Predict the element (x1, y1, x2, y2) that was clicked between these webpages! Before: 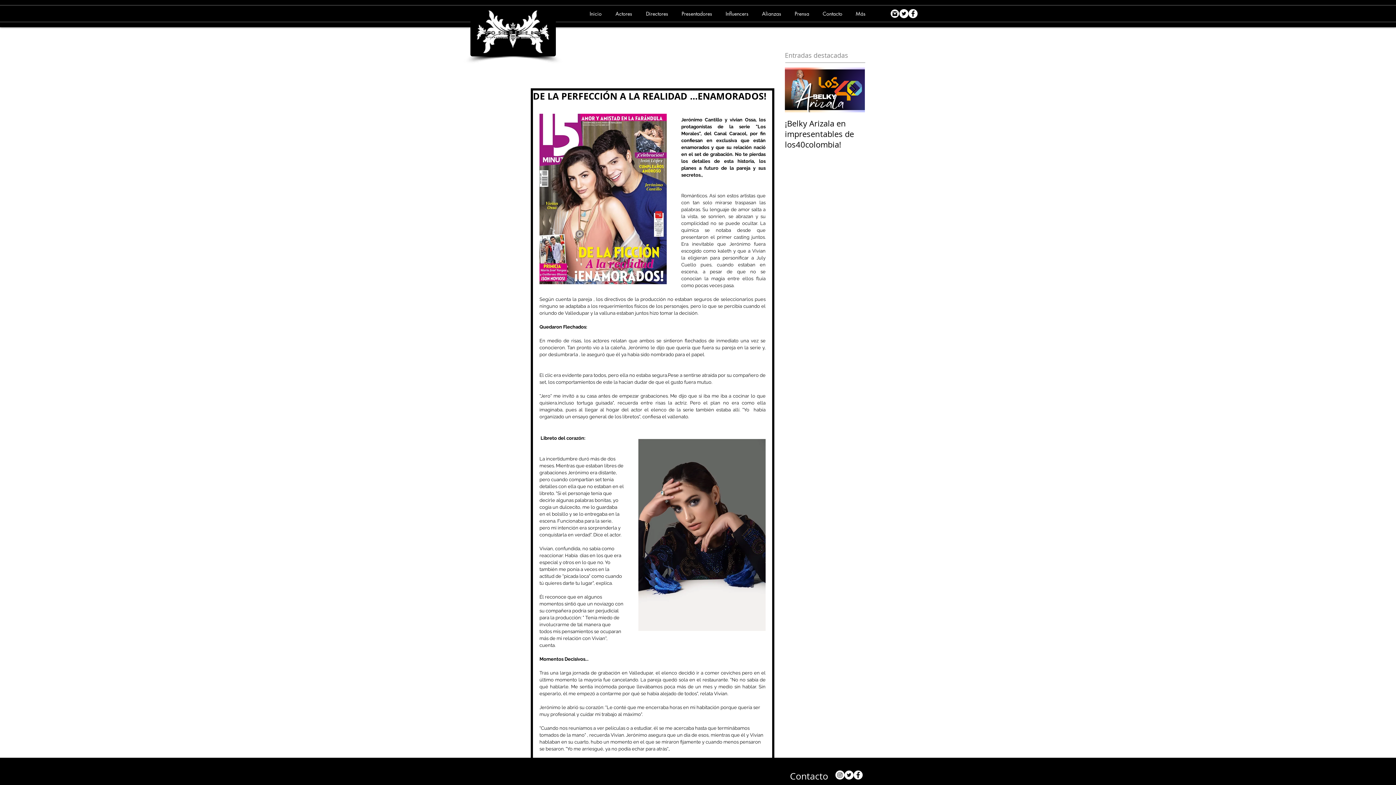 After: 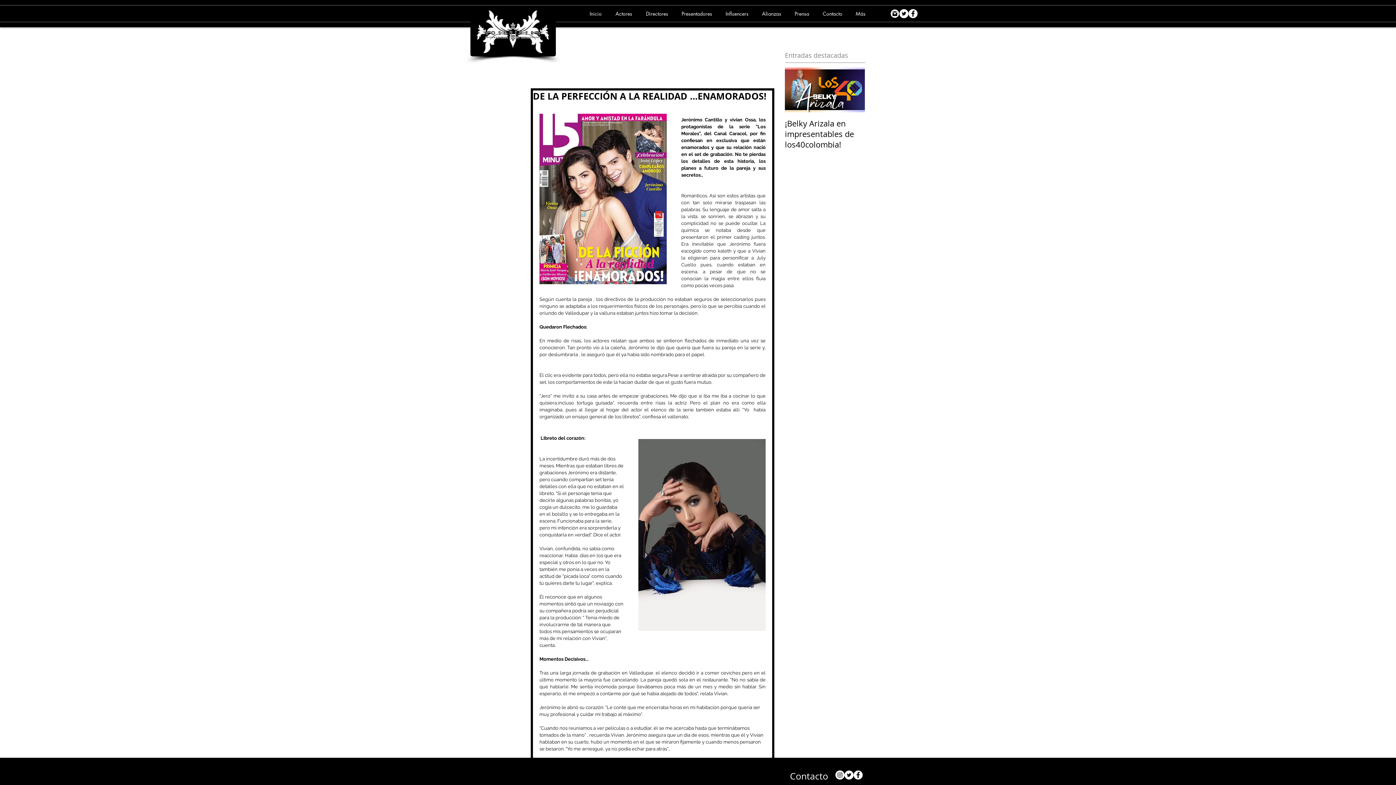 Action: label: Instagram bbox: (835, 770, 844, 780)